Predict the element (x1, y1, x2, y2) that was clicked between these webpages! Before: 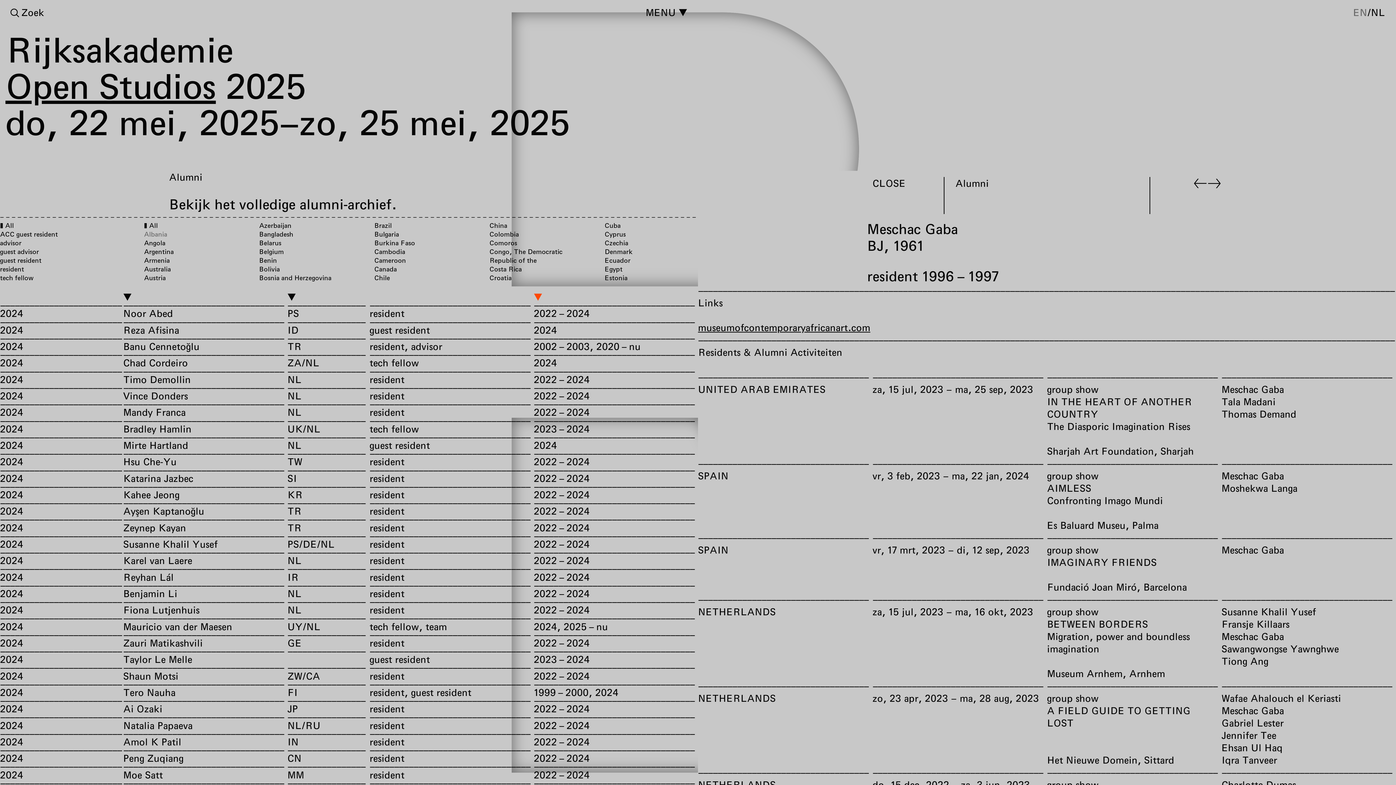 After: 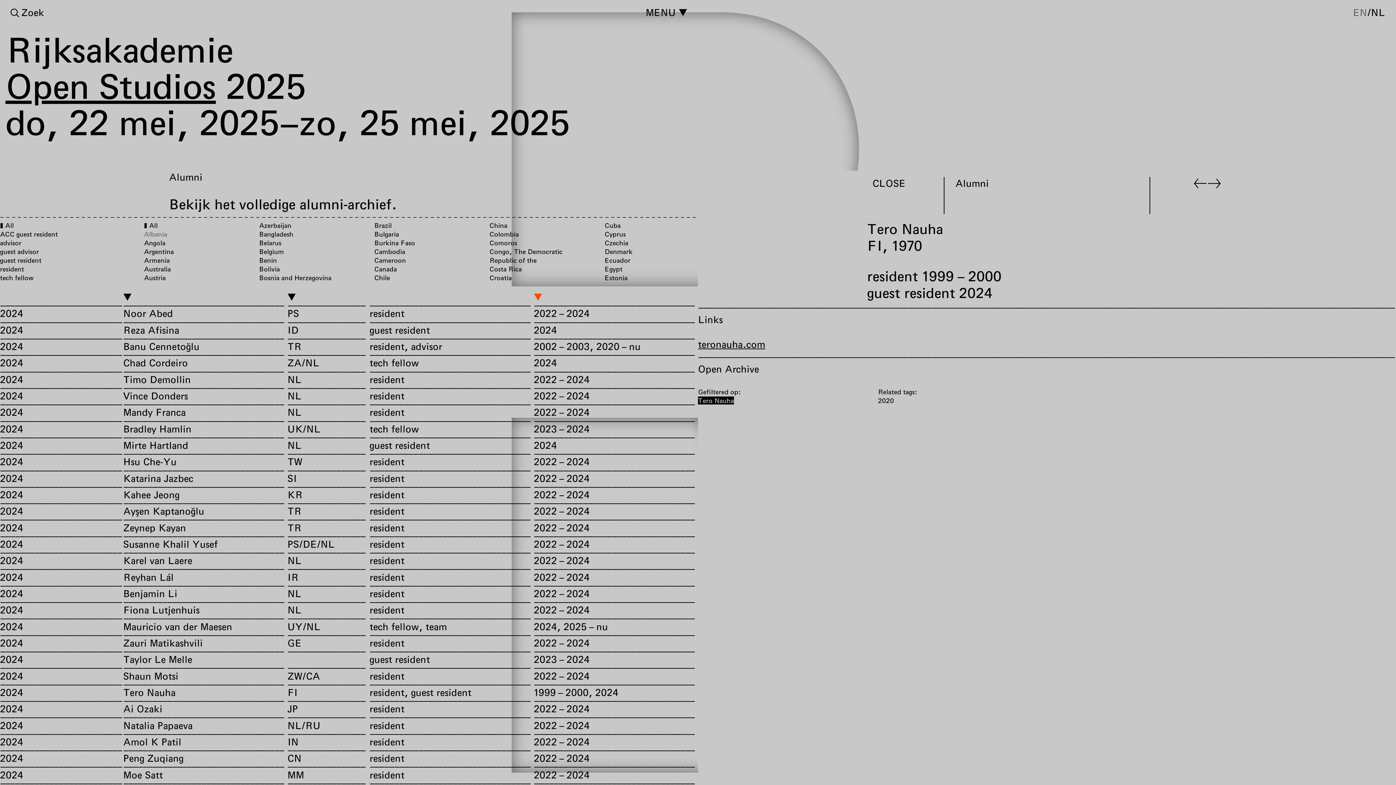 Action: label: 2024
Tero Nauha
FI
resident, guest resident
1999 – 20002024 bbox: (0, 682, 698, 698)